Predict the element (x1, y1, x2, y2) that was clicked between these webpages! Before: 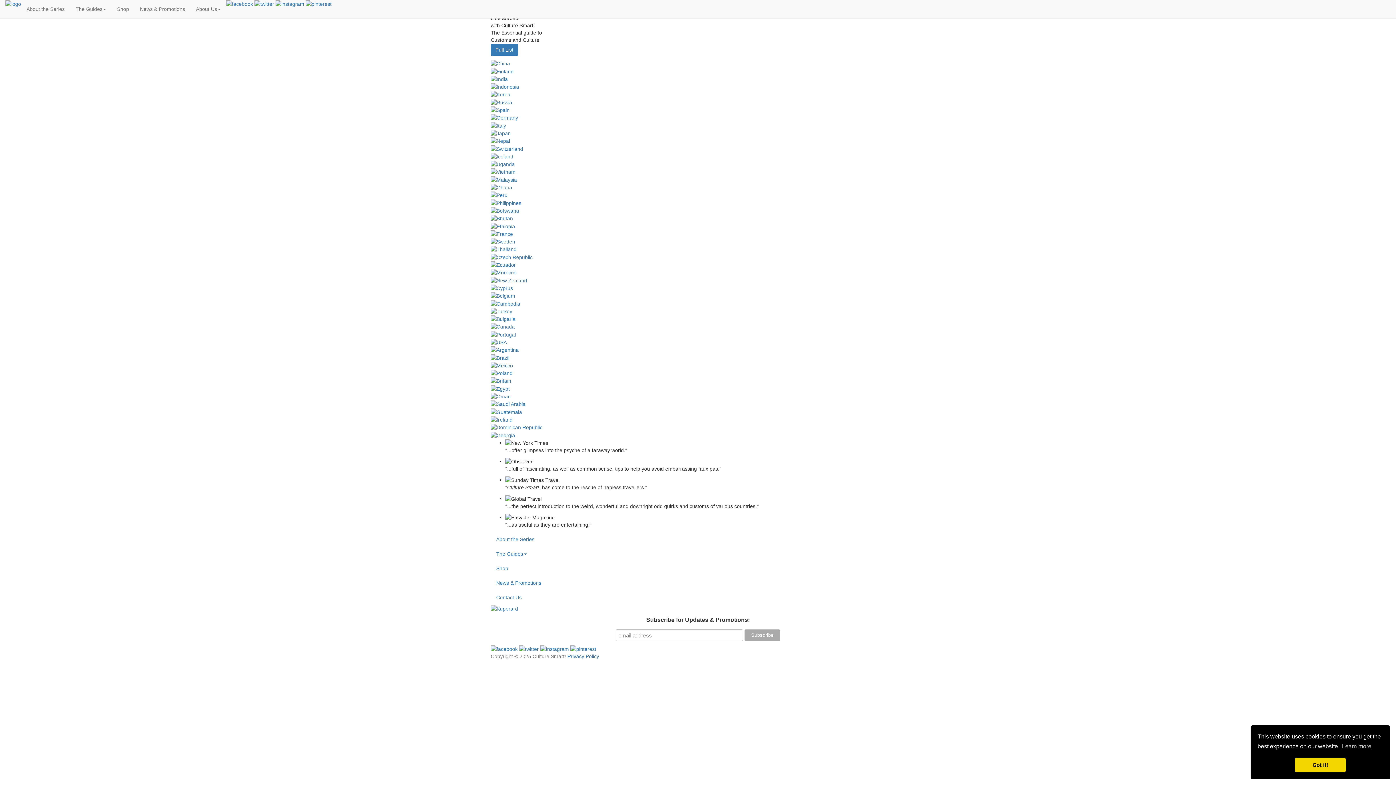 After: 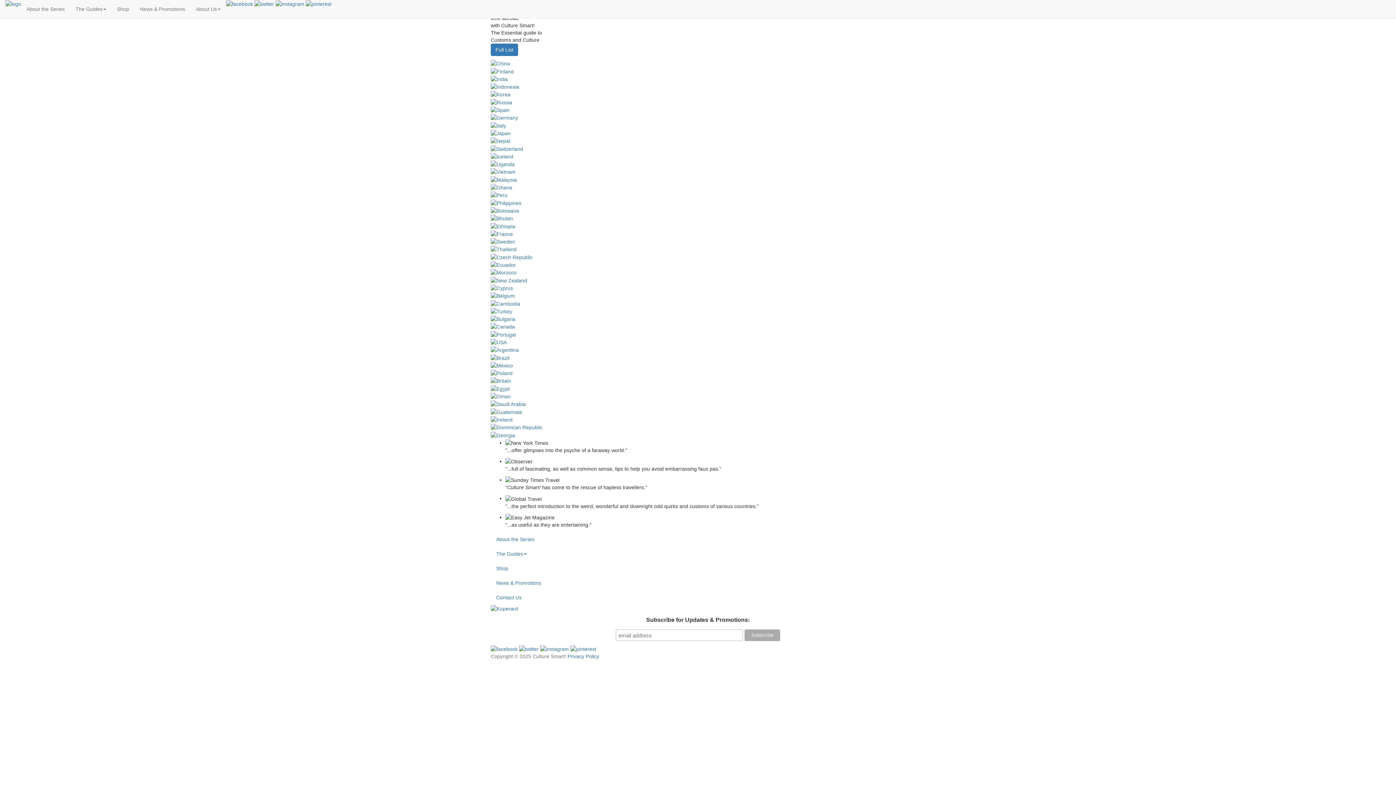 Action: label: dismiss cookie message bbox: (1295, 758, 1346, 772)